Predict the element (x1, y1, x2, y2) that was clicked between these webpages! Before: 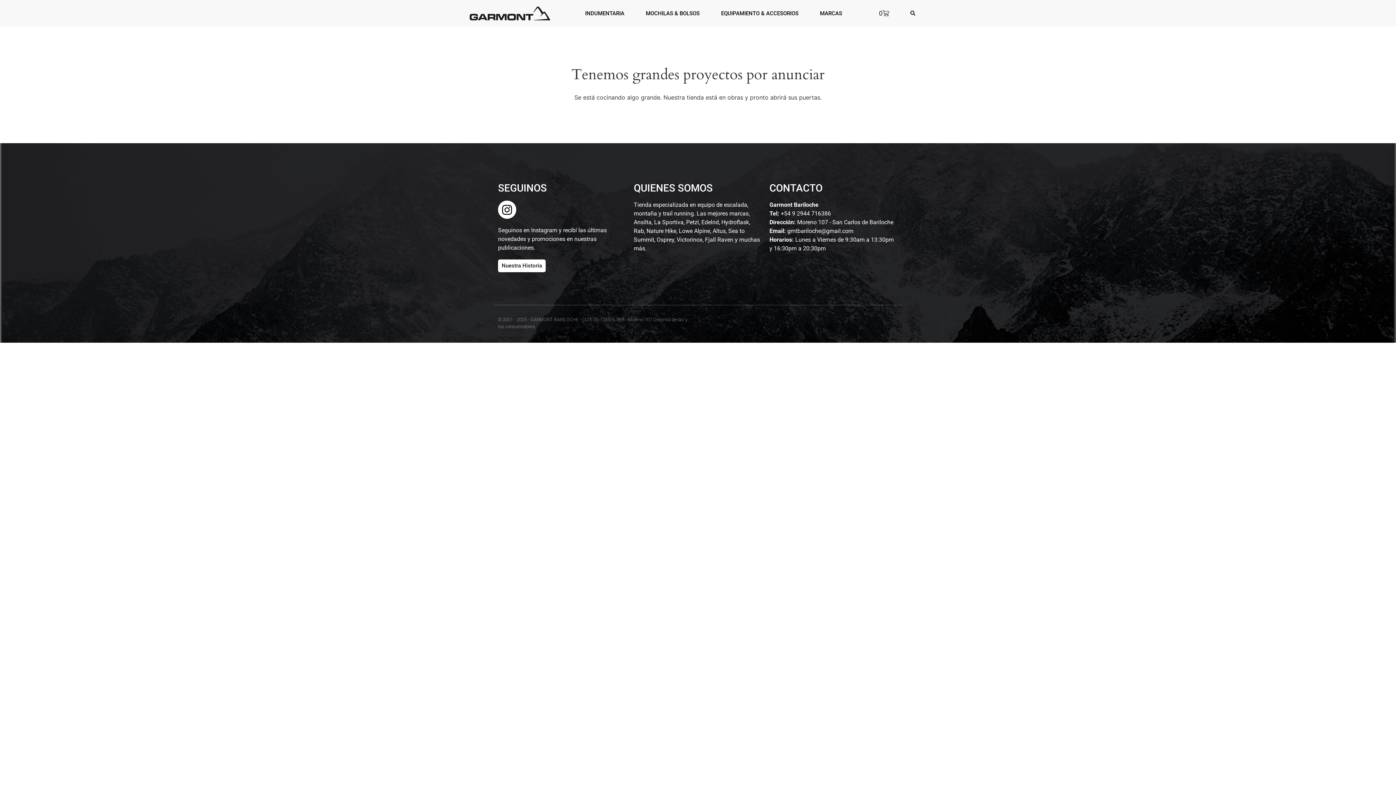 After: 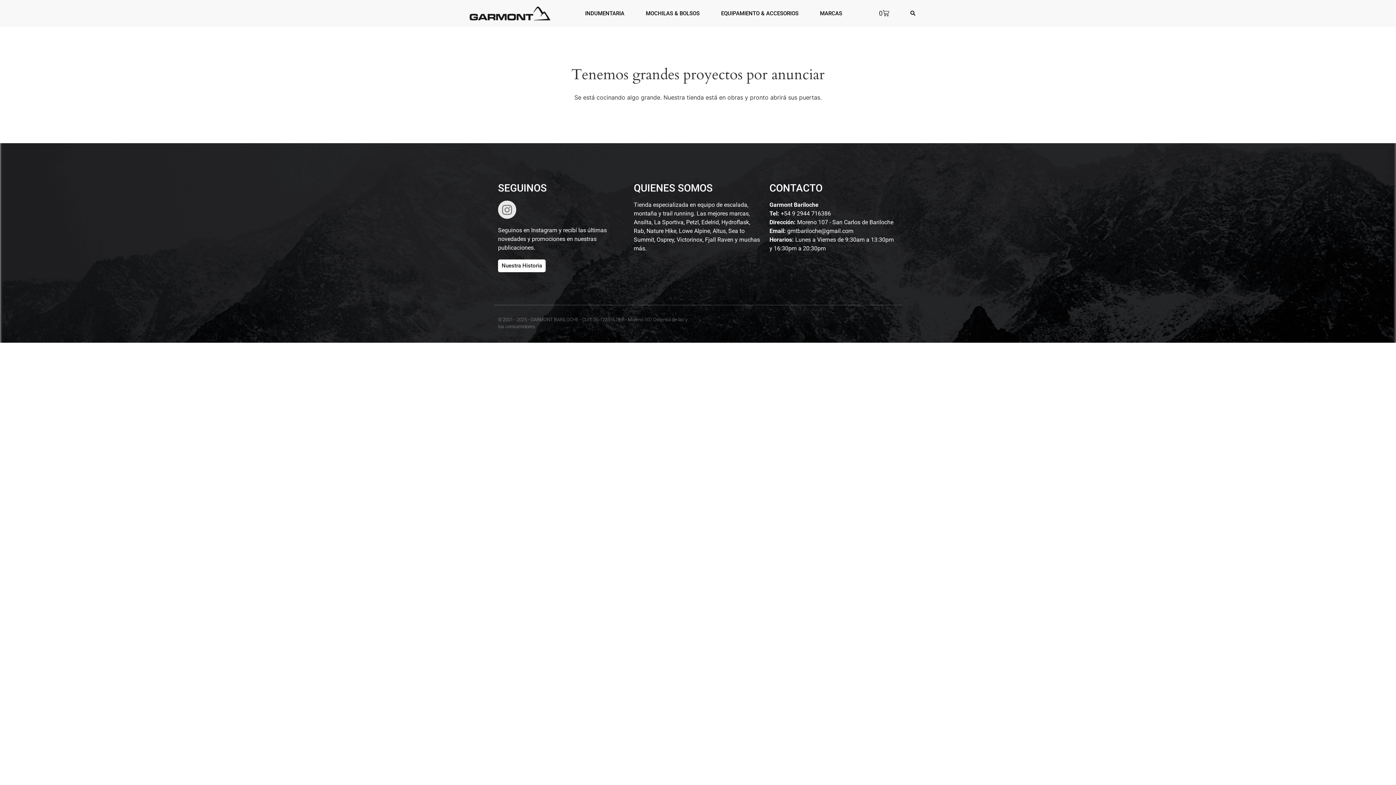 Action: label: Instagram bbox: (498, 200, 516, 218)